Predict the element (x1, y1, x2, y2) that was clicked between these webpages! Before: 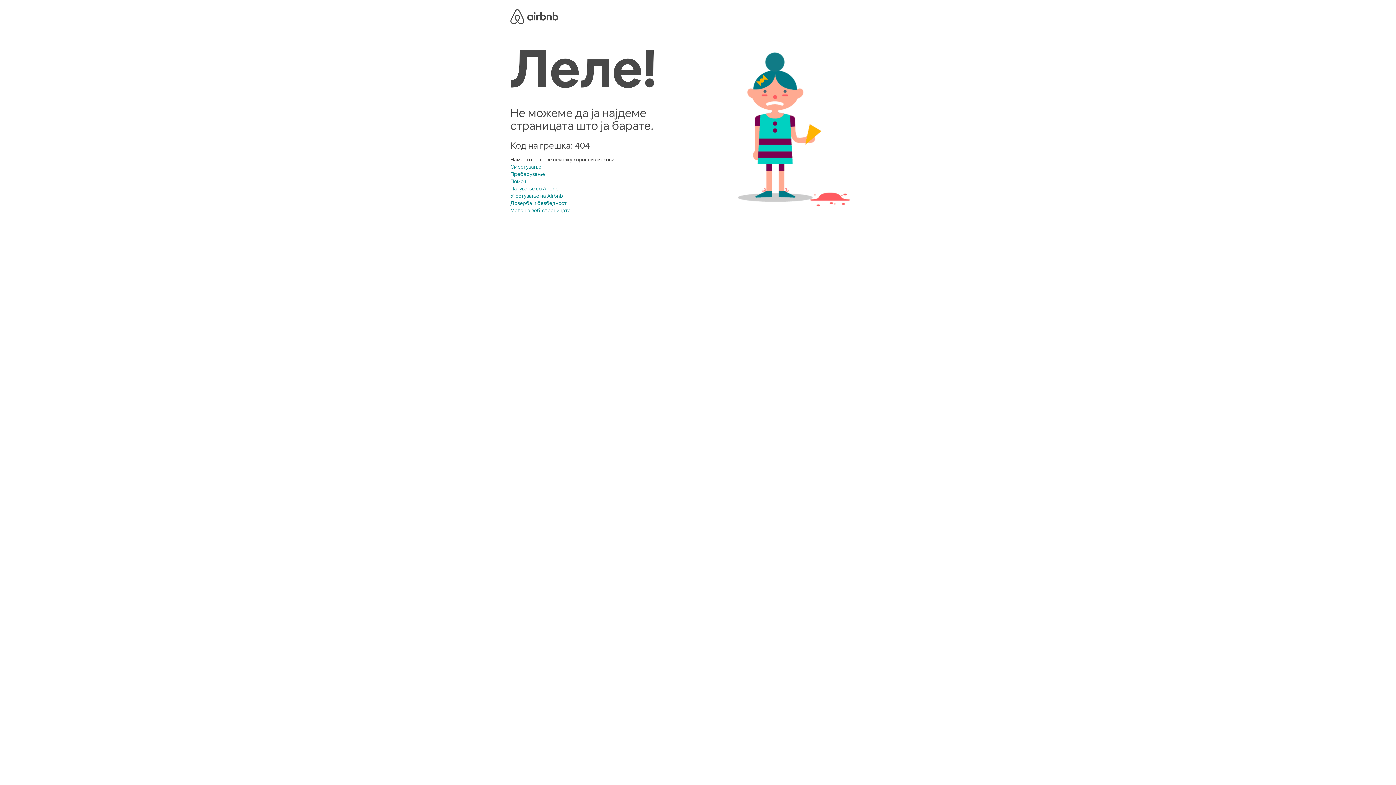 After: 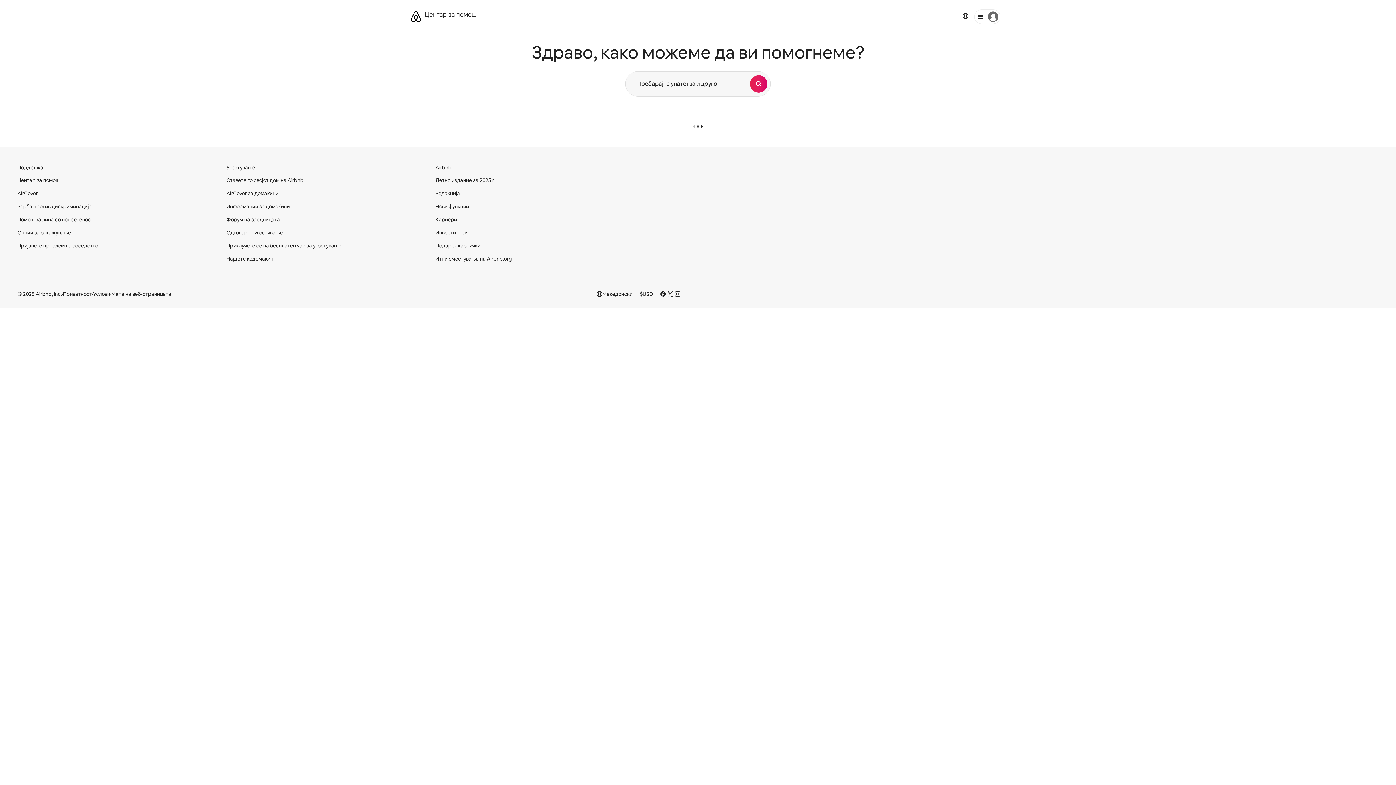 Action: label: Помош bbox: (510, 178, 527, 184)